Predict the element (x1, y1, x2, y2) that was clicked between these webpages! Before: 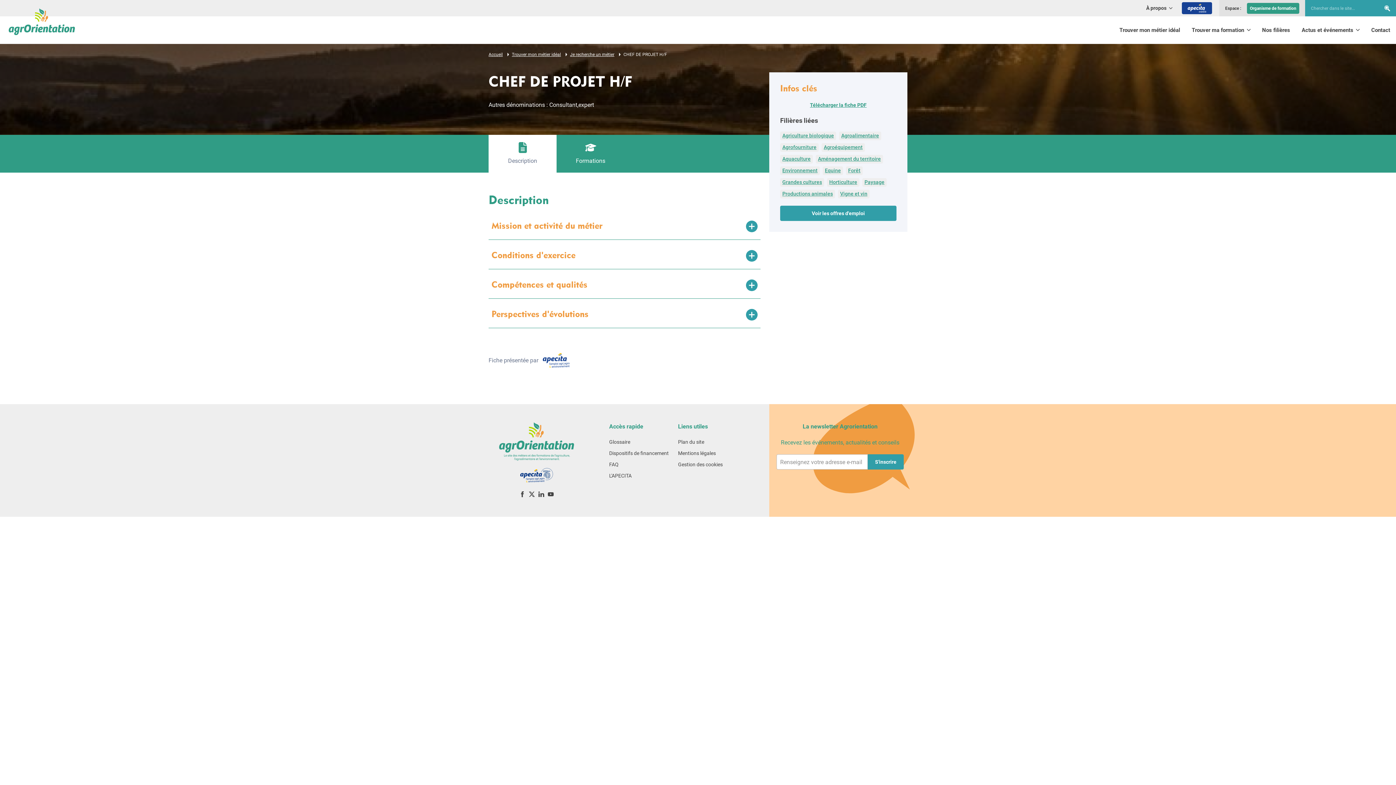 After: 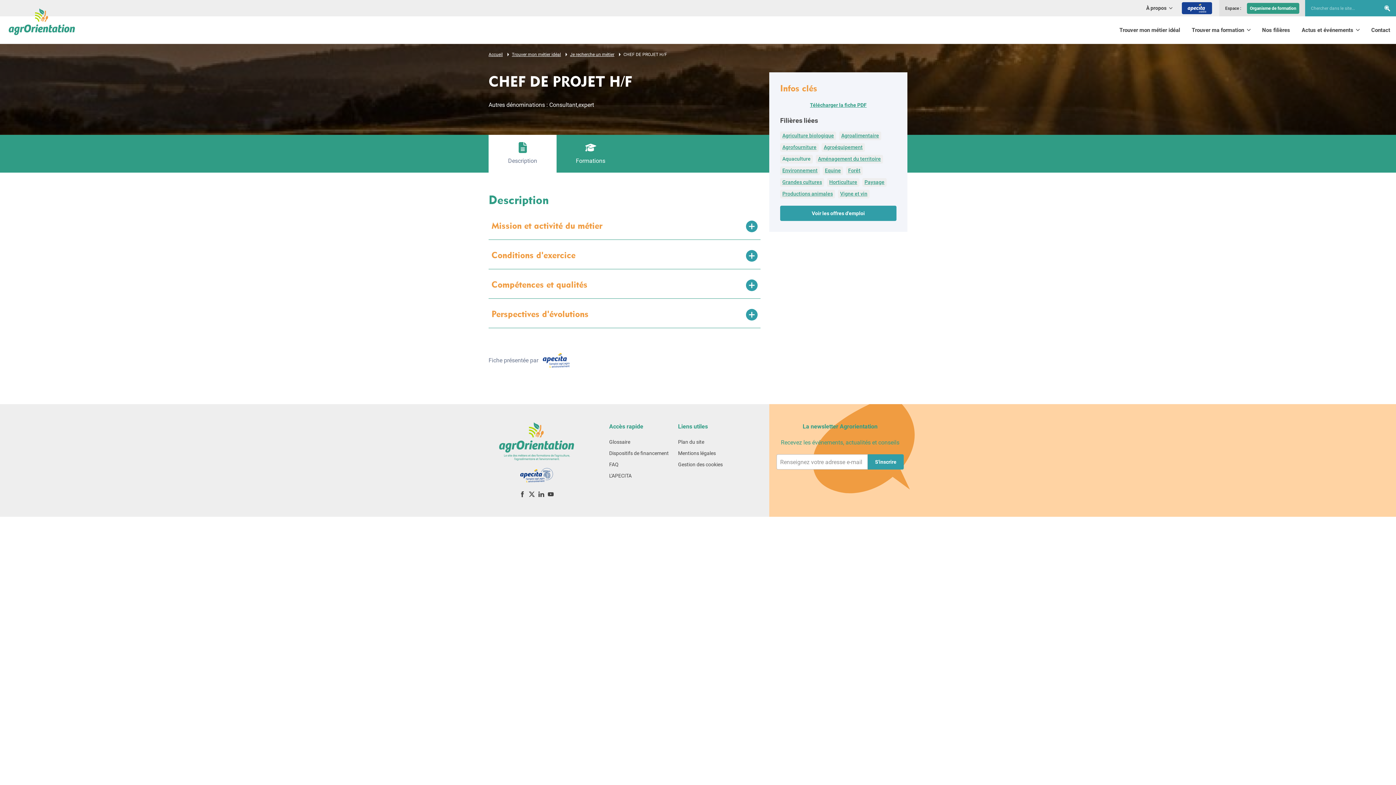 Action: label: Aquaculture bbox: (780, 154, 813, 163)